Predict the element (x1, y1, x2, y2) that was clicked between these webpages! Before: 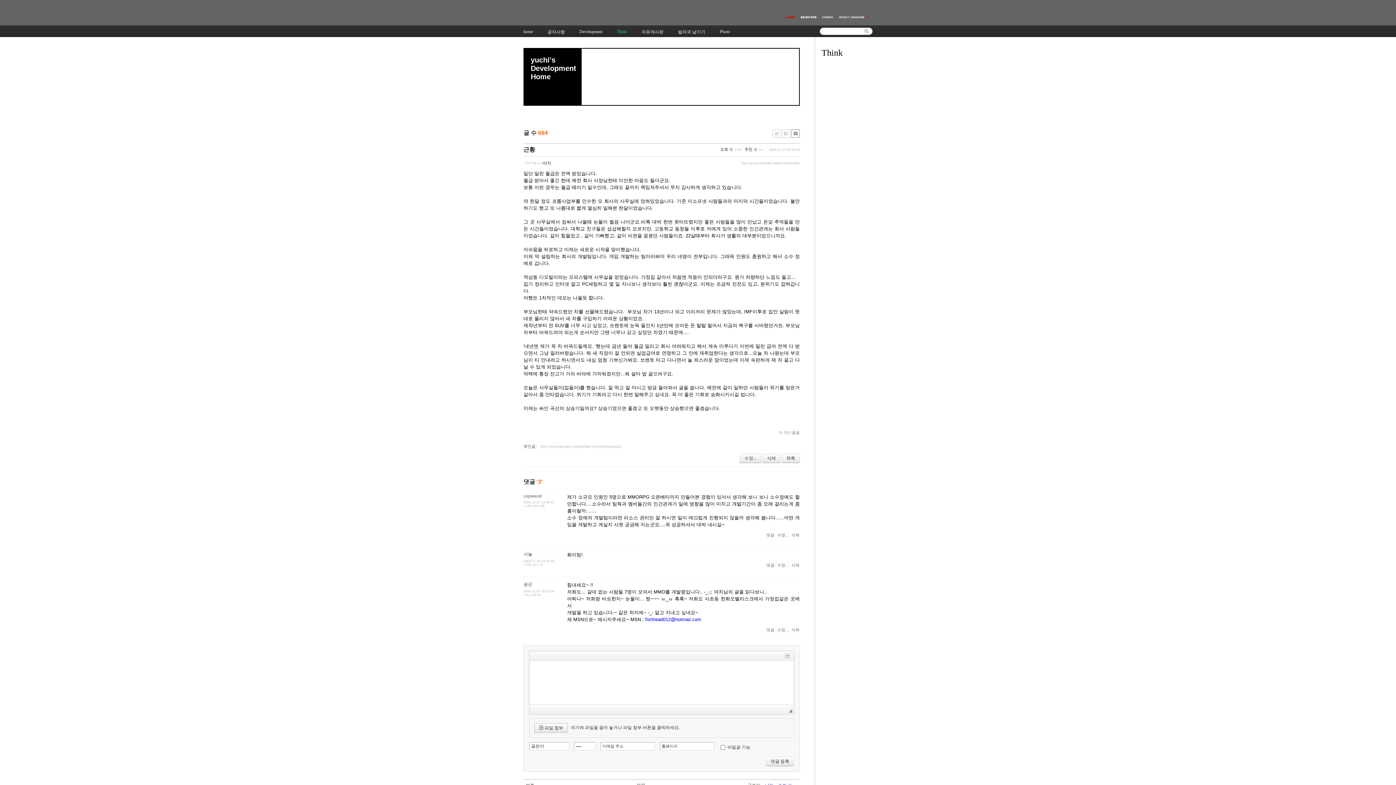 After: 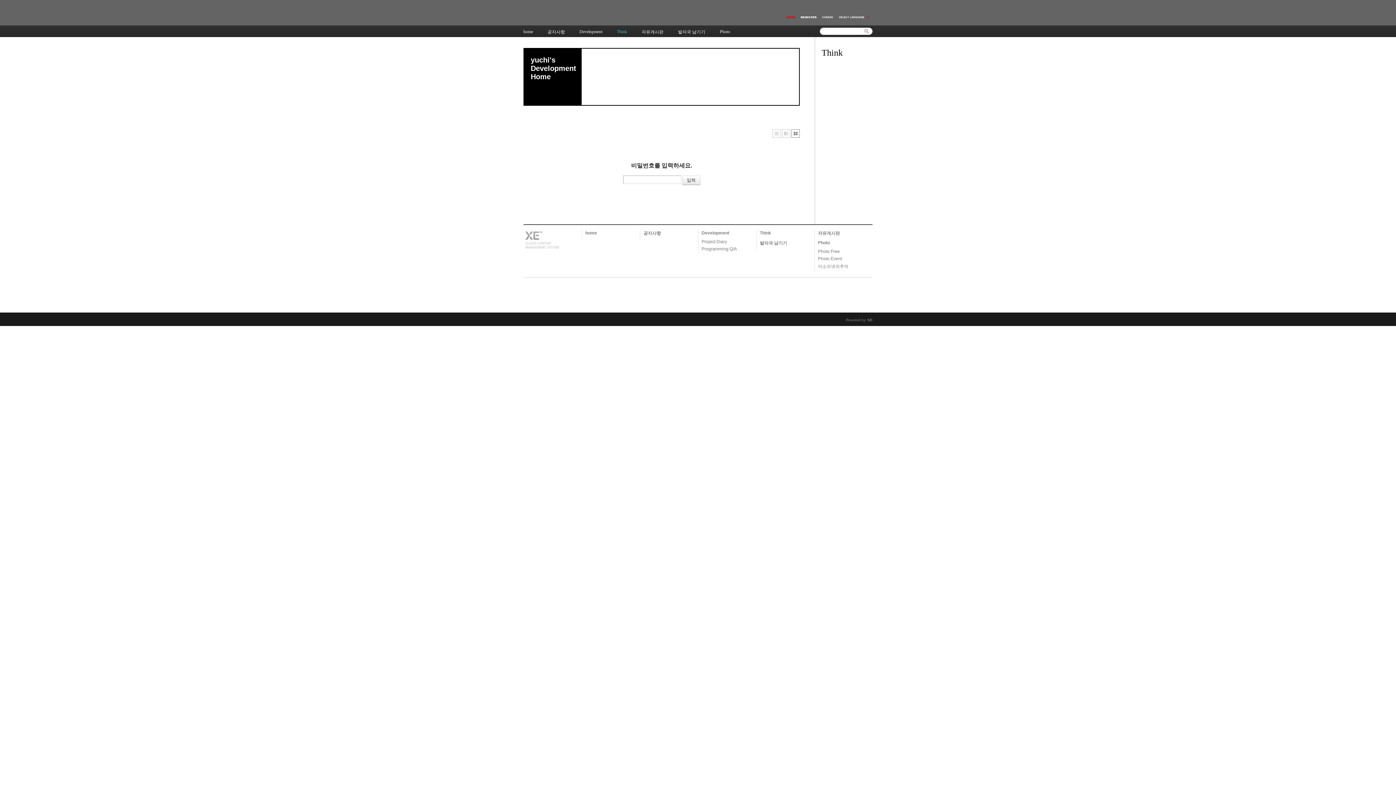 Action: label: 삭제 bbox: (791, 563, 799, 567)